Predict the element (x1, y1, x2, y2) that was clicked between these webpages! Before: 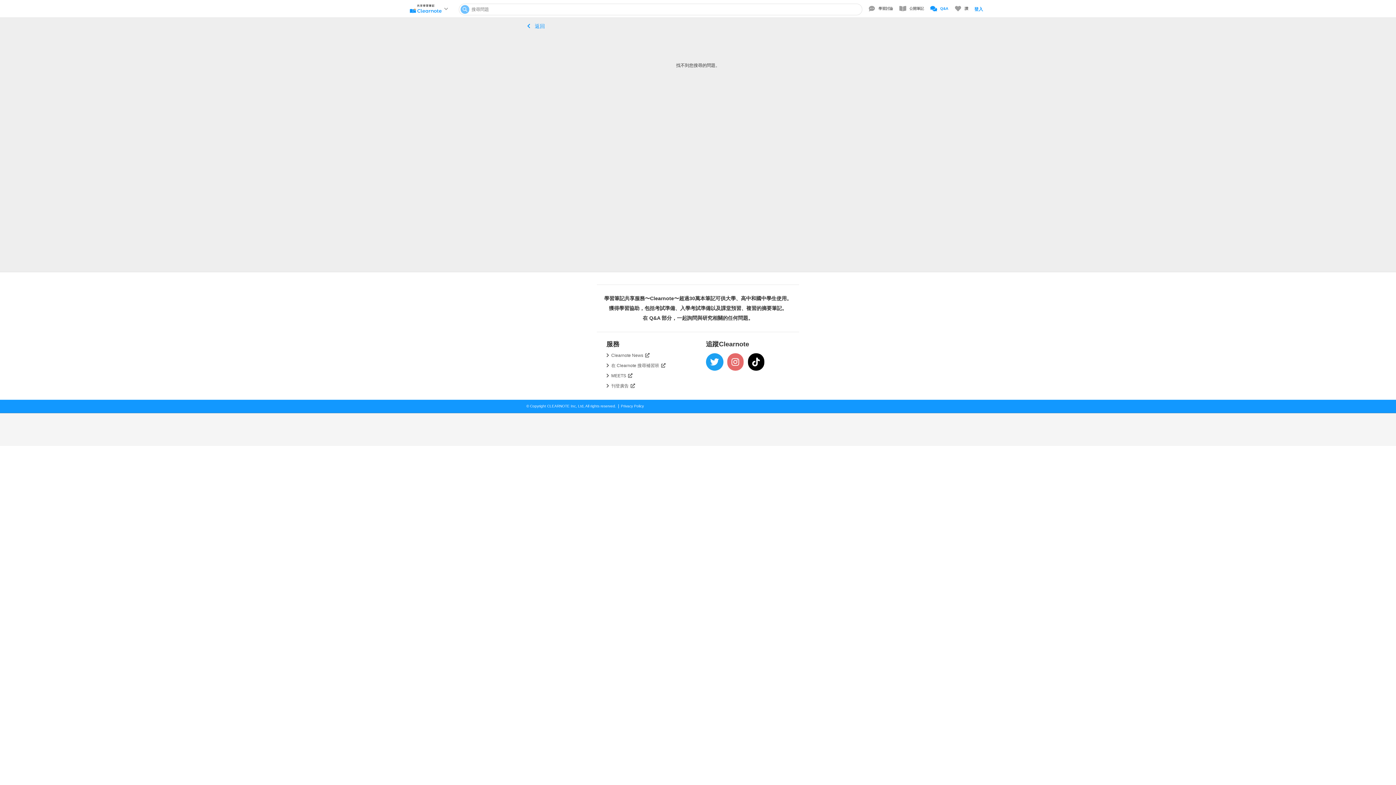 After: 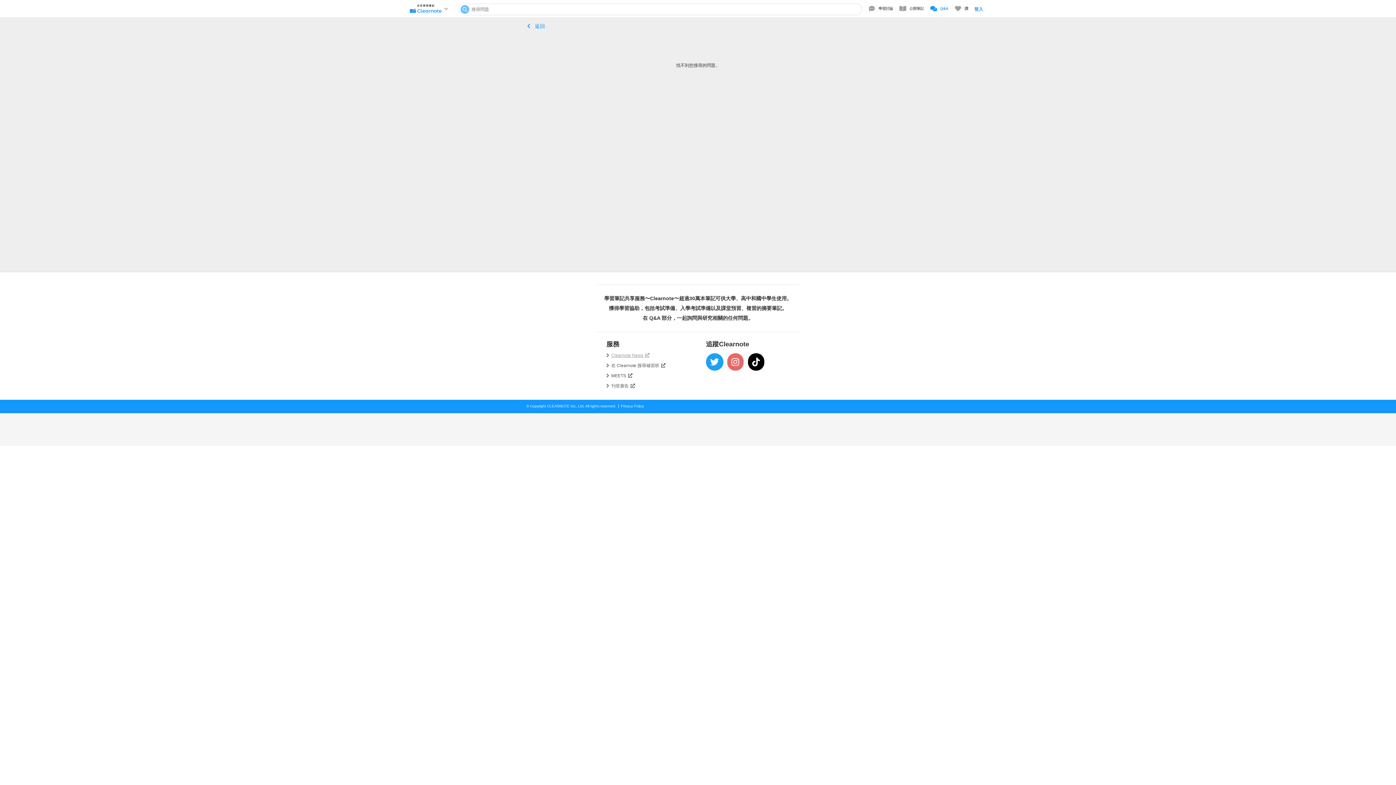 Action: bbox: (611, 352, 649, 358) label: Clearnote News 